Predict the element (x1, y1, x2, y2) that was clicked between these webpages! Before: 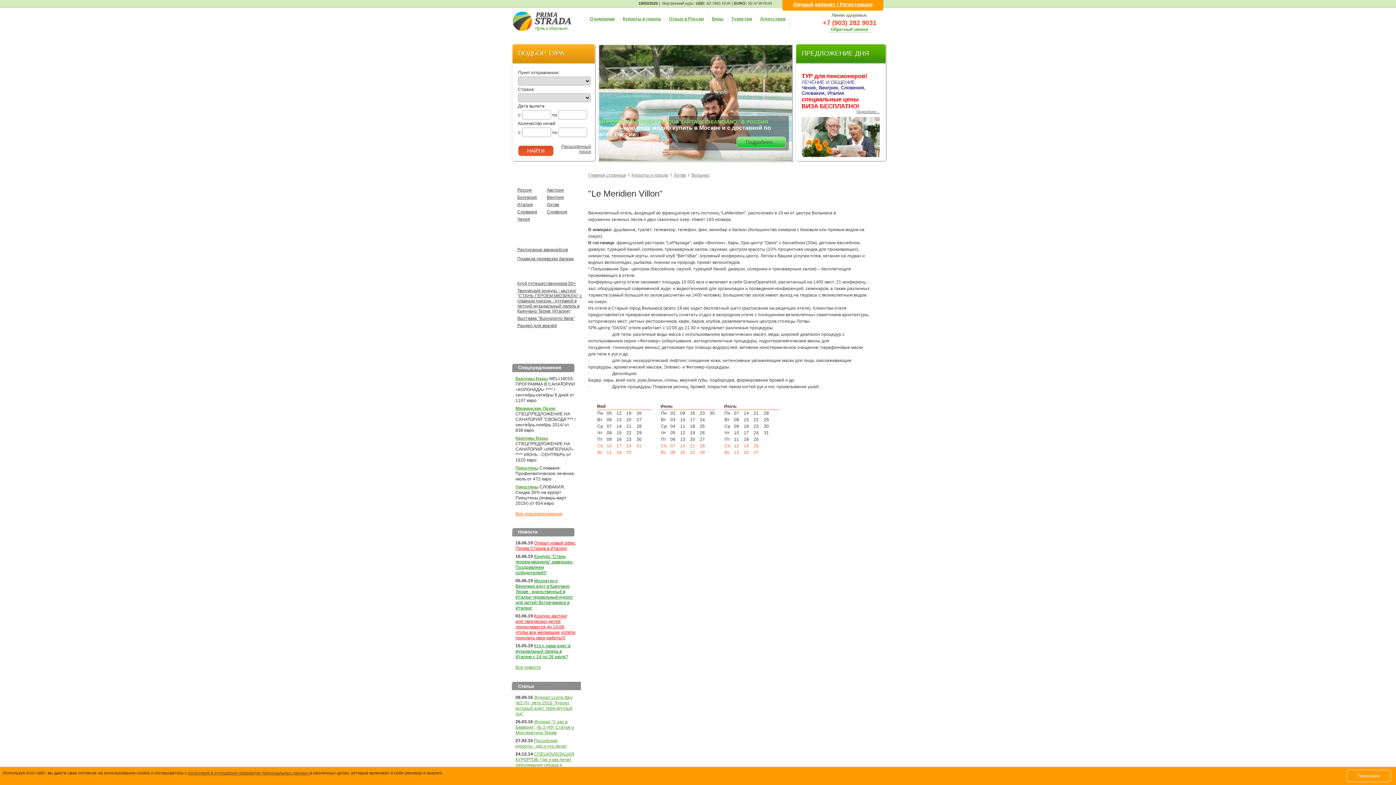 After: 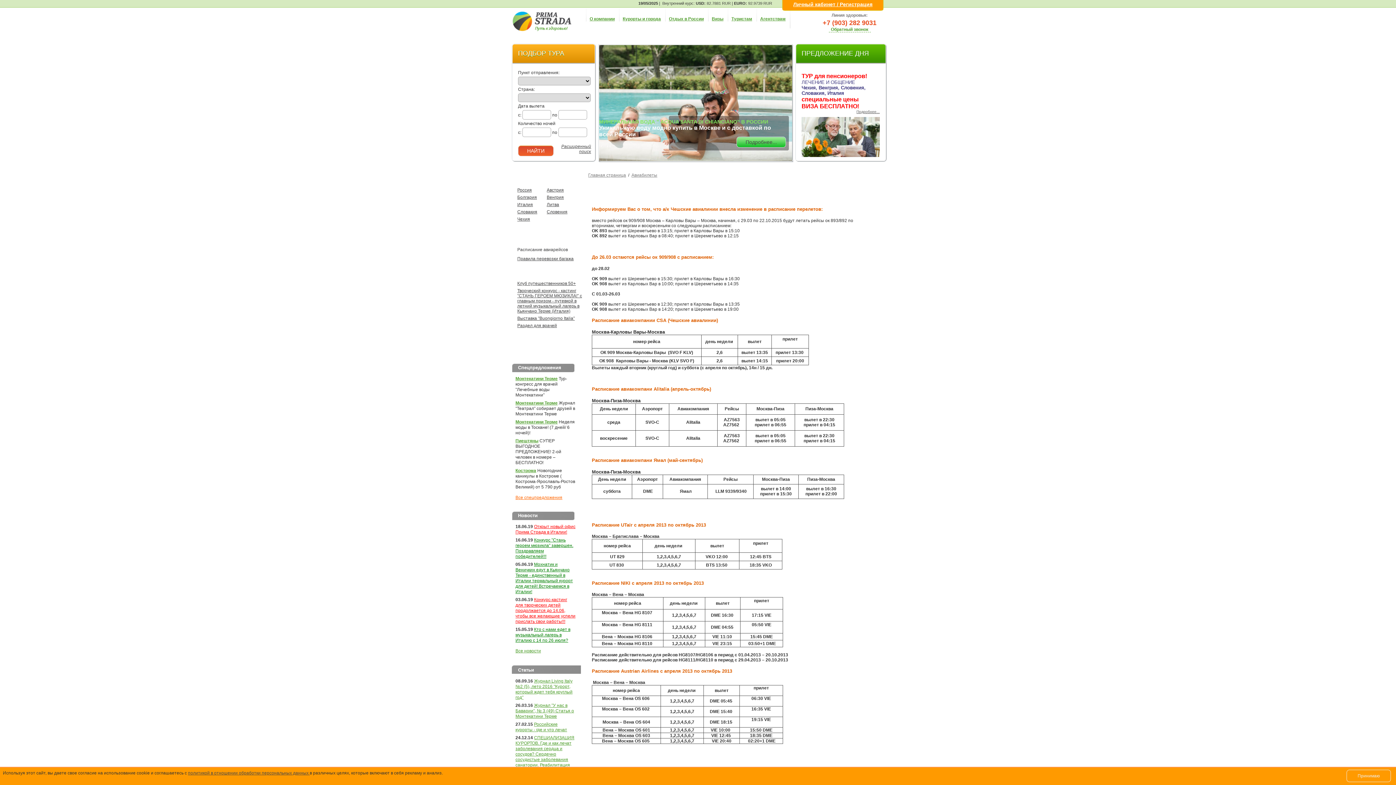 Action: label: Расписание авиарейсов bbox: (517, 247, 568, 252)